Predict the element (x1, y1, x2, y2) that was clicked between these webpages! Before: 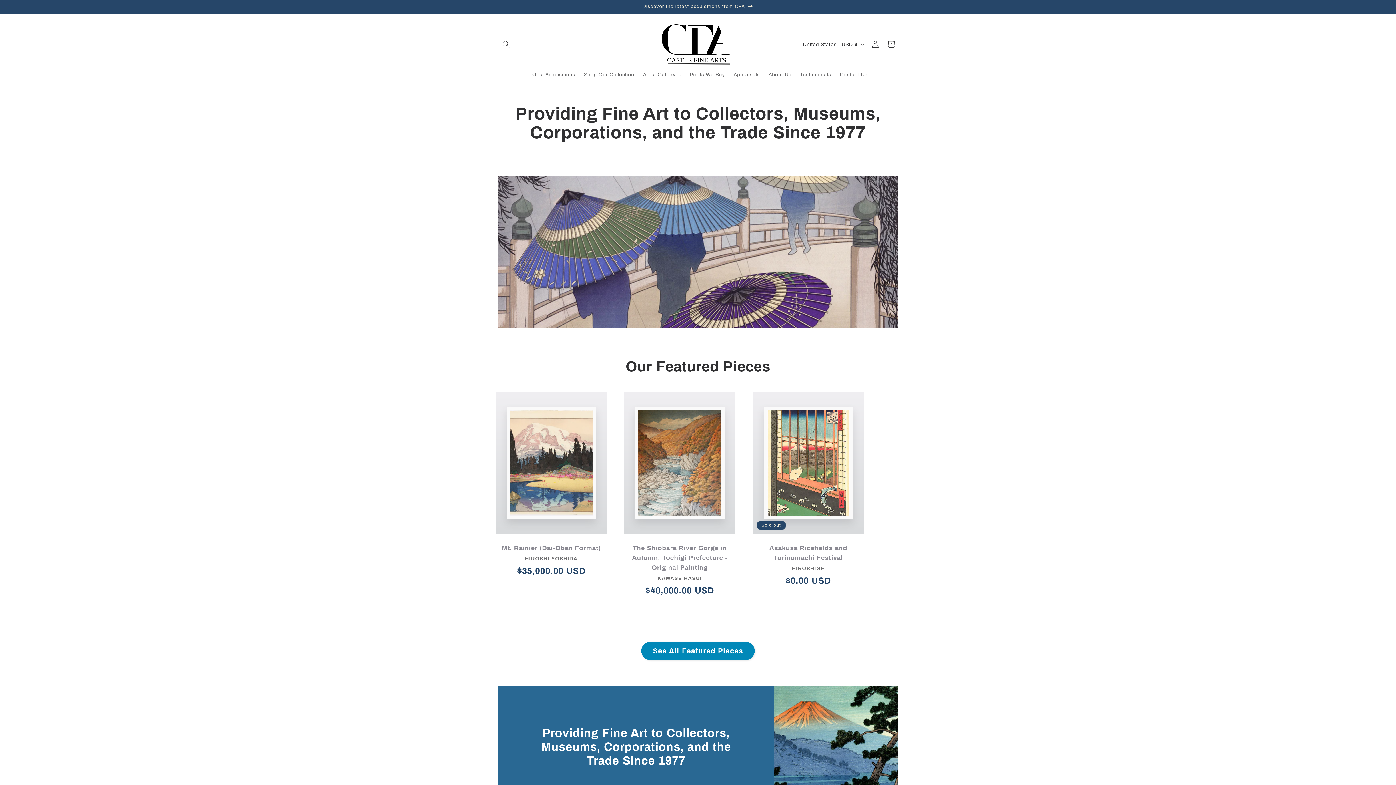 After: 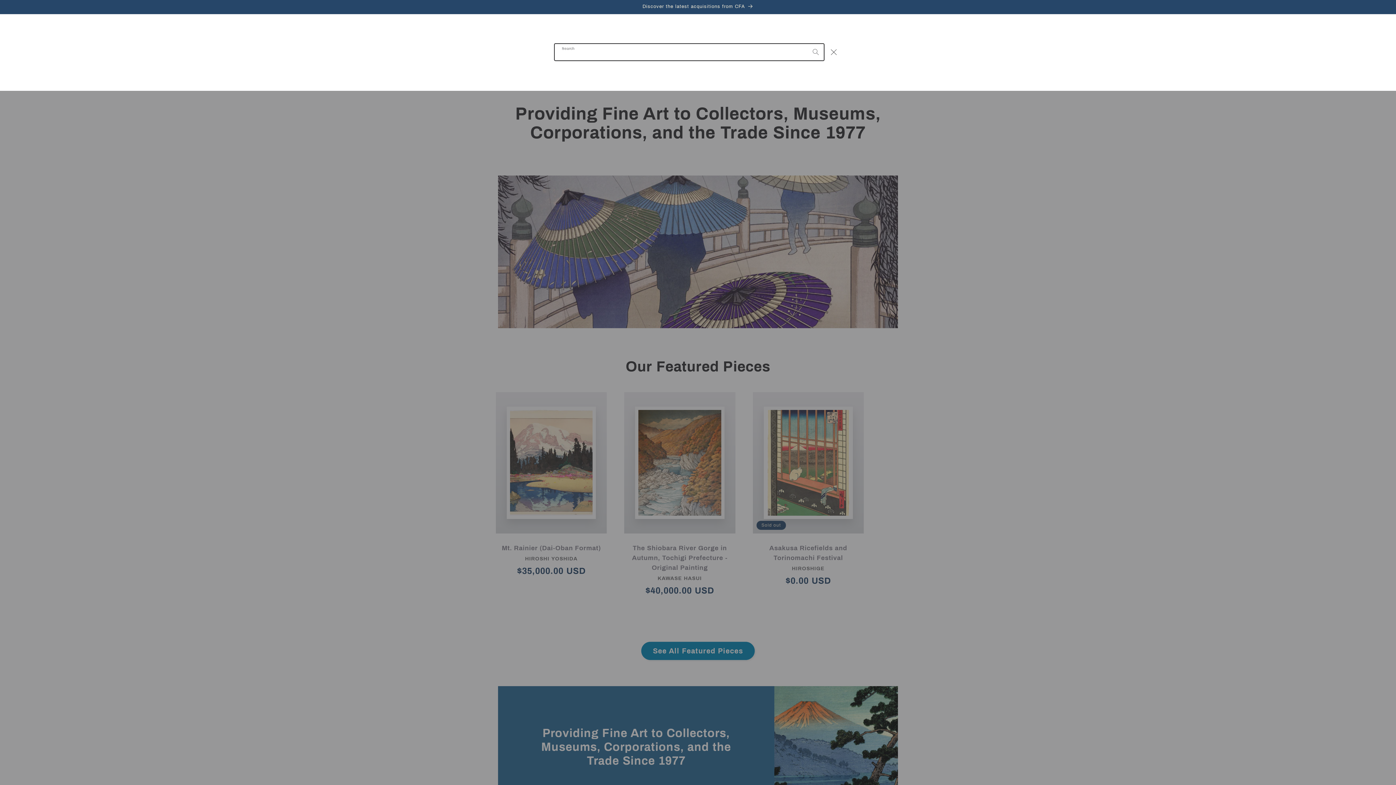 Action: label: Search bbox: (498, 36, 514, 52)